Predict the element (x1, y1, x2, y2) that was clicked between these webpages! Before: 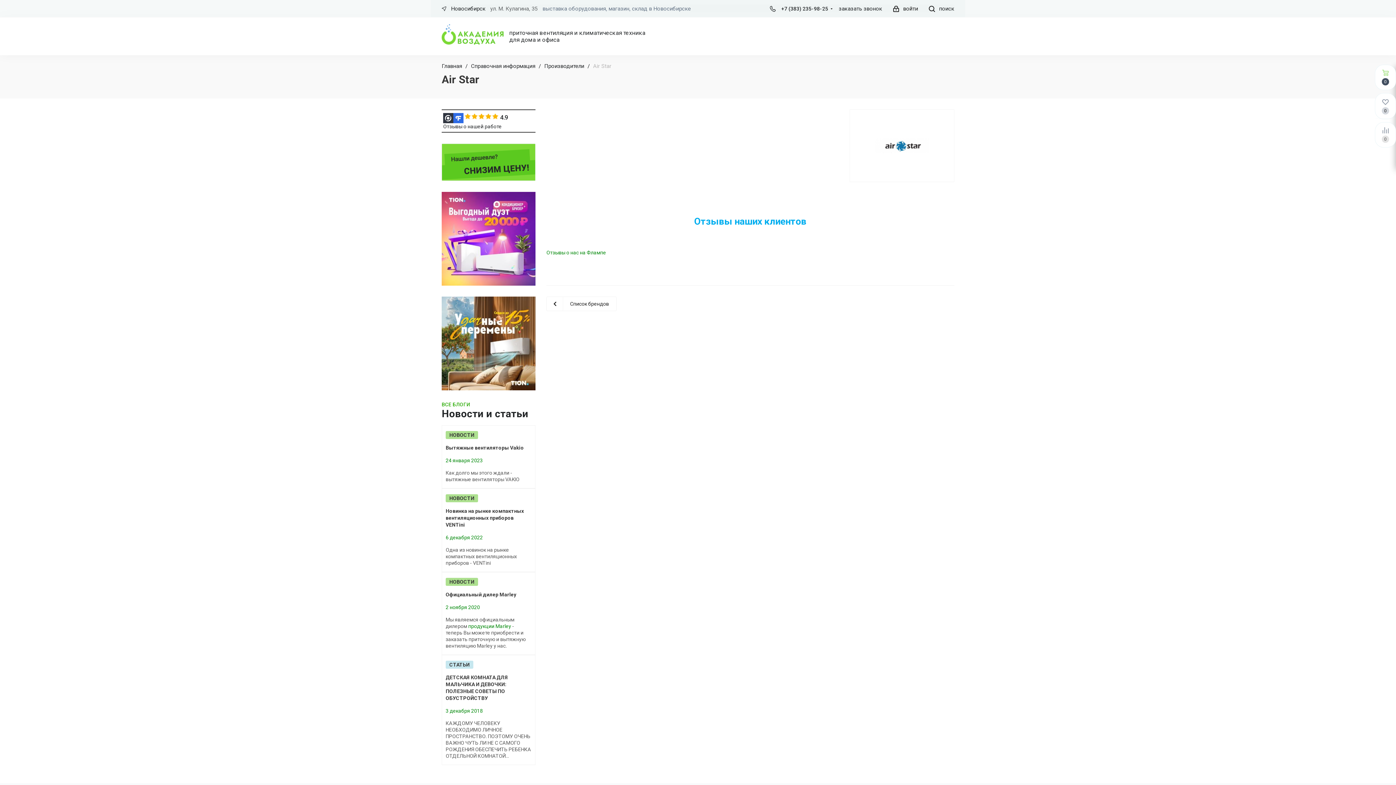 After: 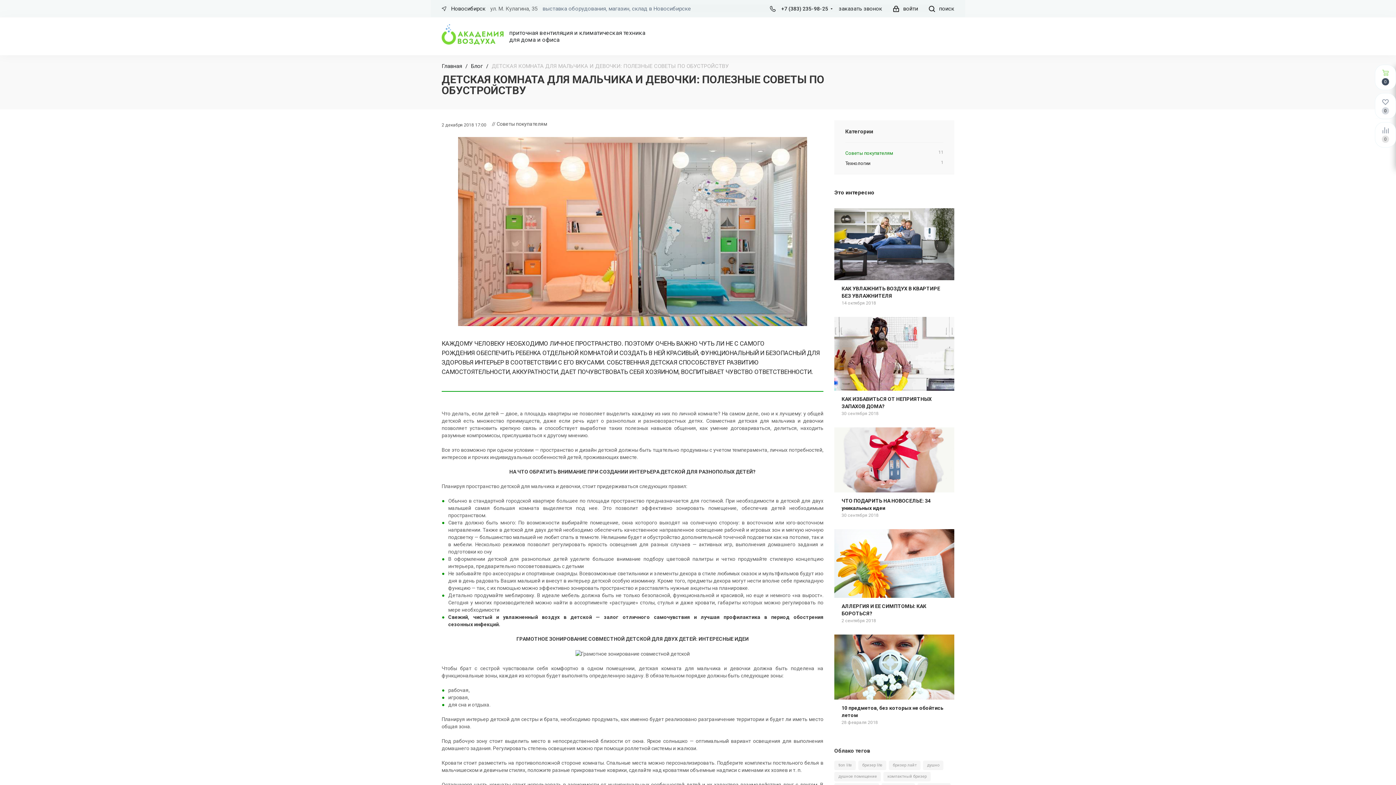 Action: label: ДЕТСКАЯ КОМНАТА ДЛЯ МАЛЬЧИКА И ДЕВОЧКИ: ПОЛЕЗНЫЕ СОВЕТЫ ПО ОБУСТРОЙСТВУ bbox: (445, 674, 531, 702)